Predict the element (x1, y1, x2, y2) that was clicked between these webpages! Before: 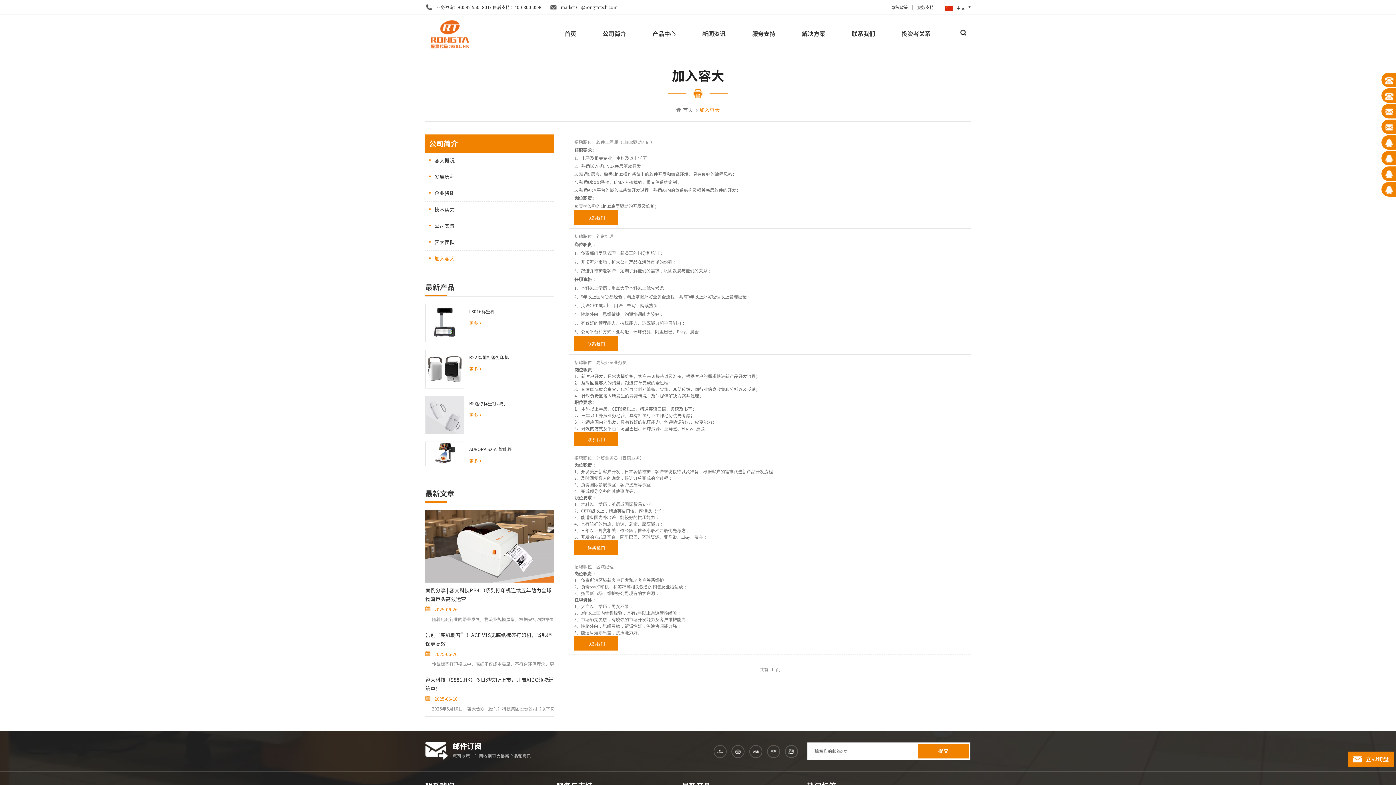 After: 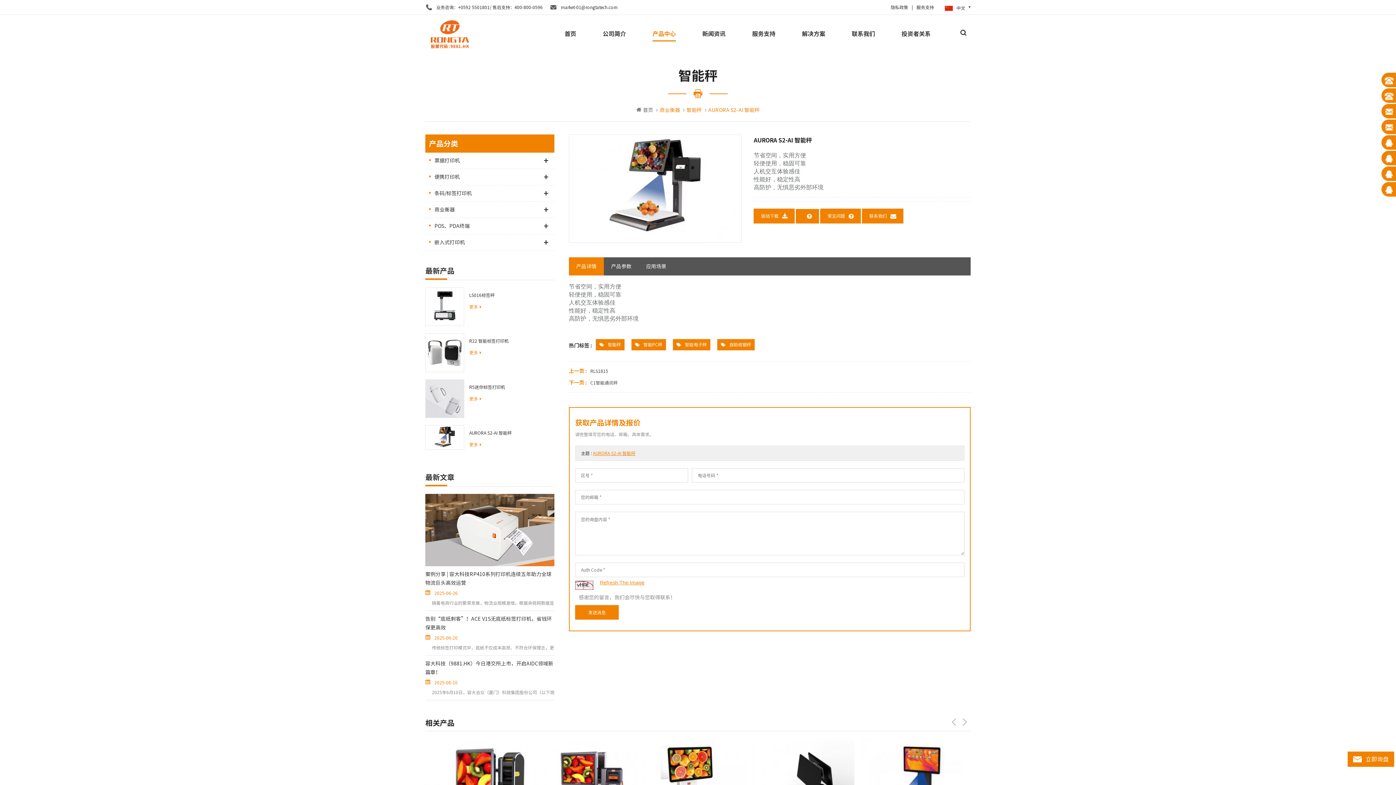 Action: bbox: (425, 442, 463, 466)